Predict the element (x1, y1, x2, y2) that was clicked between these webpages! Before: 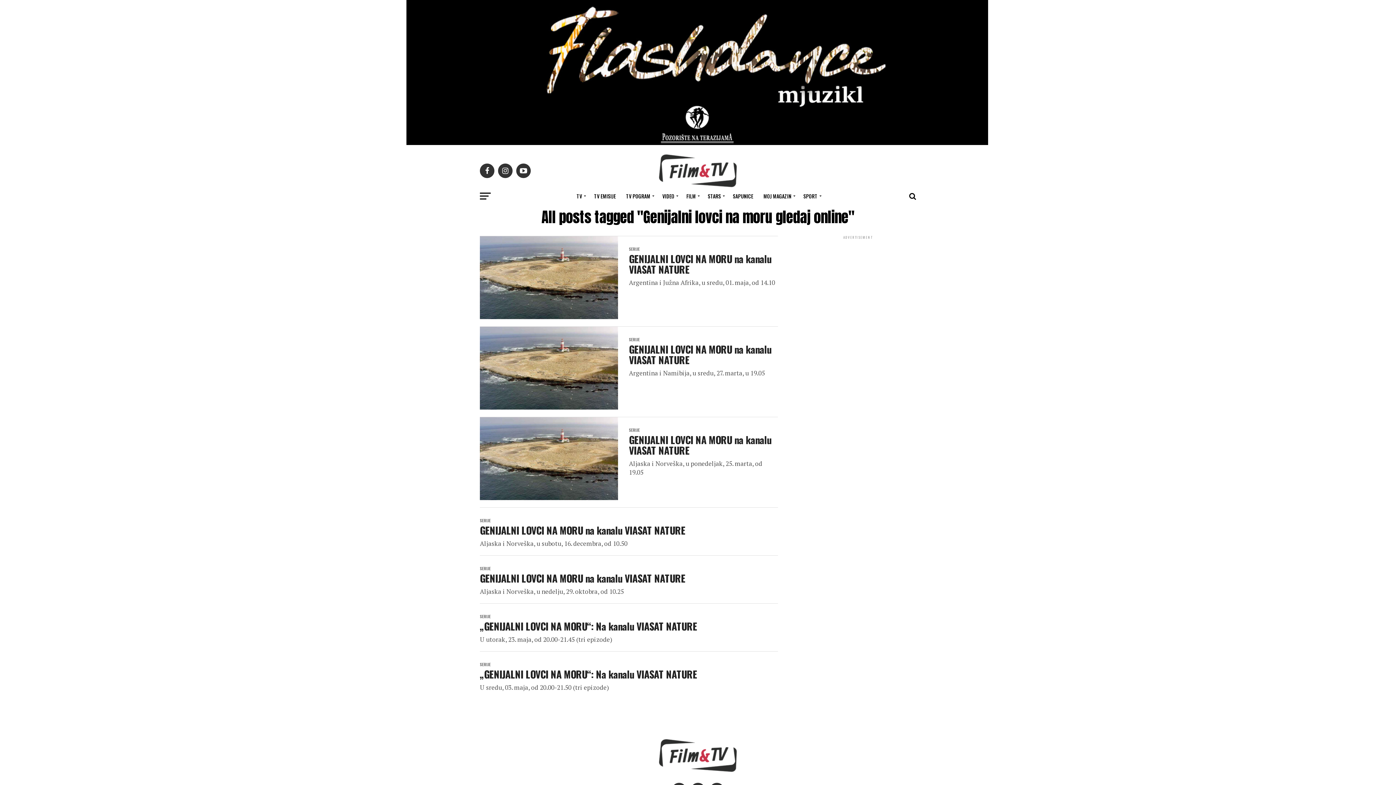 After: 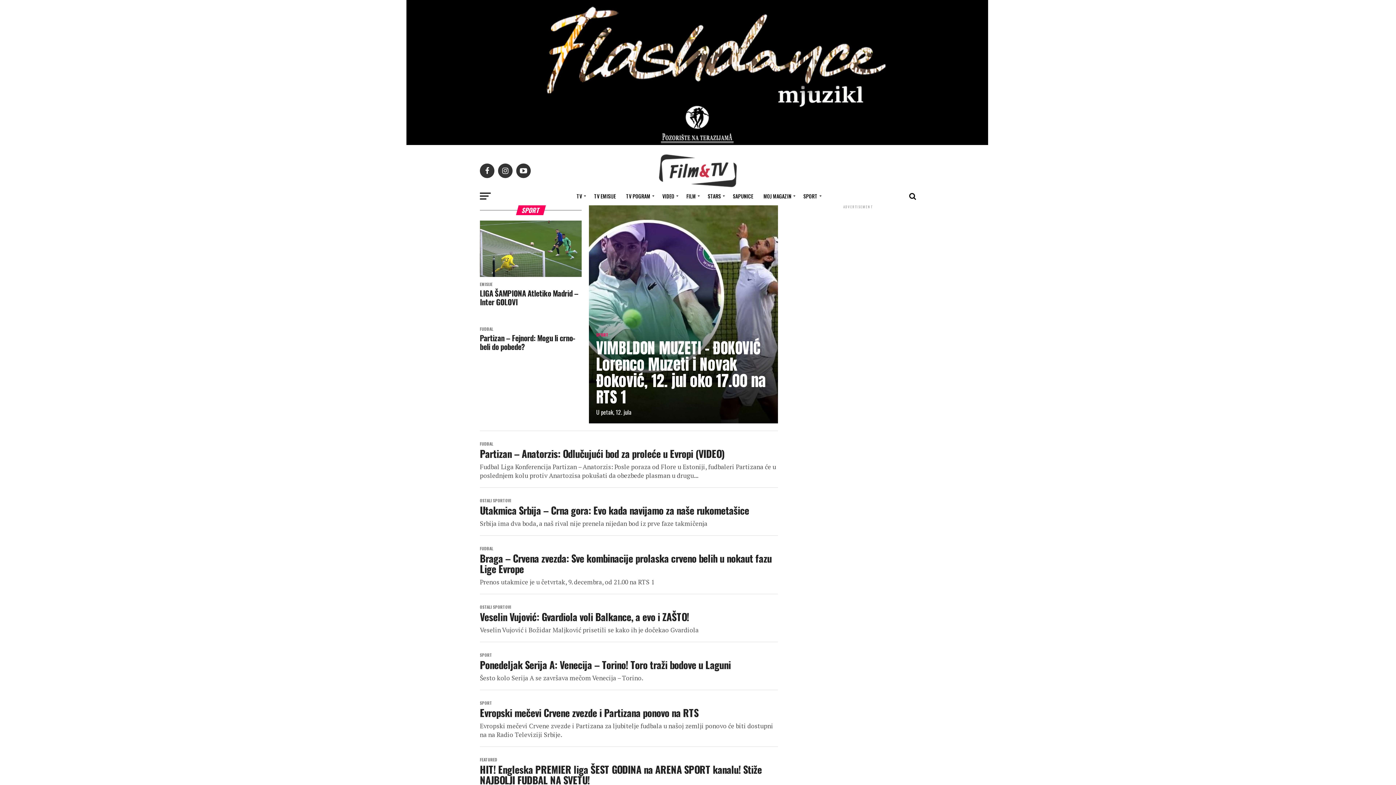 Action: label: SPORT bbox: (799, 187, 824, 205)